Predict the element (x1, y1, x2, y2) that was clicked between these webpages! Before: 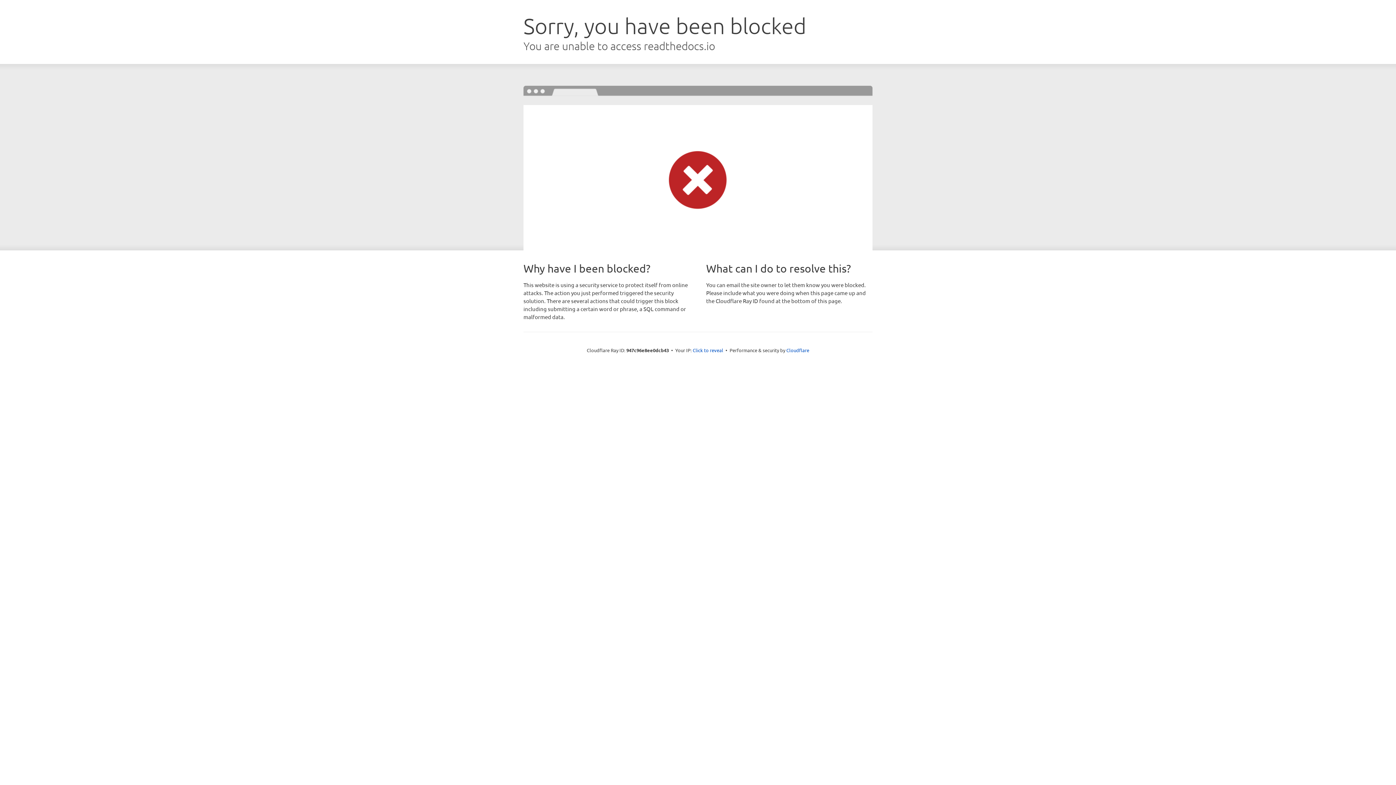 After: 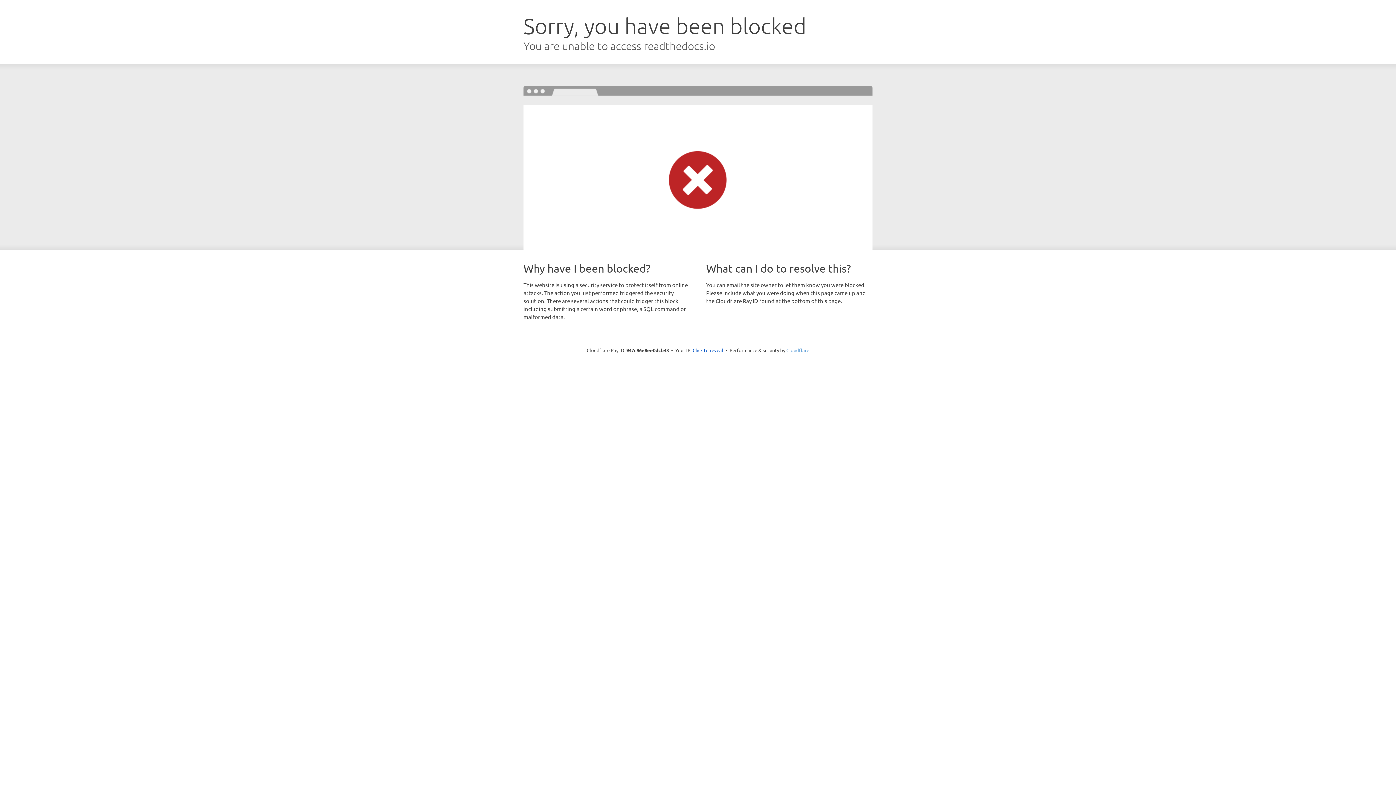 Action: bbox: (786, 347, 809, 353) label: Cloudflare